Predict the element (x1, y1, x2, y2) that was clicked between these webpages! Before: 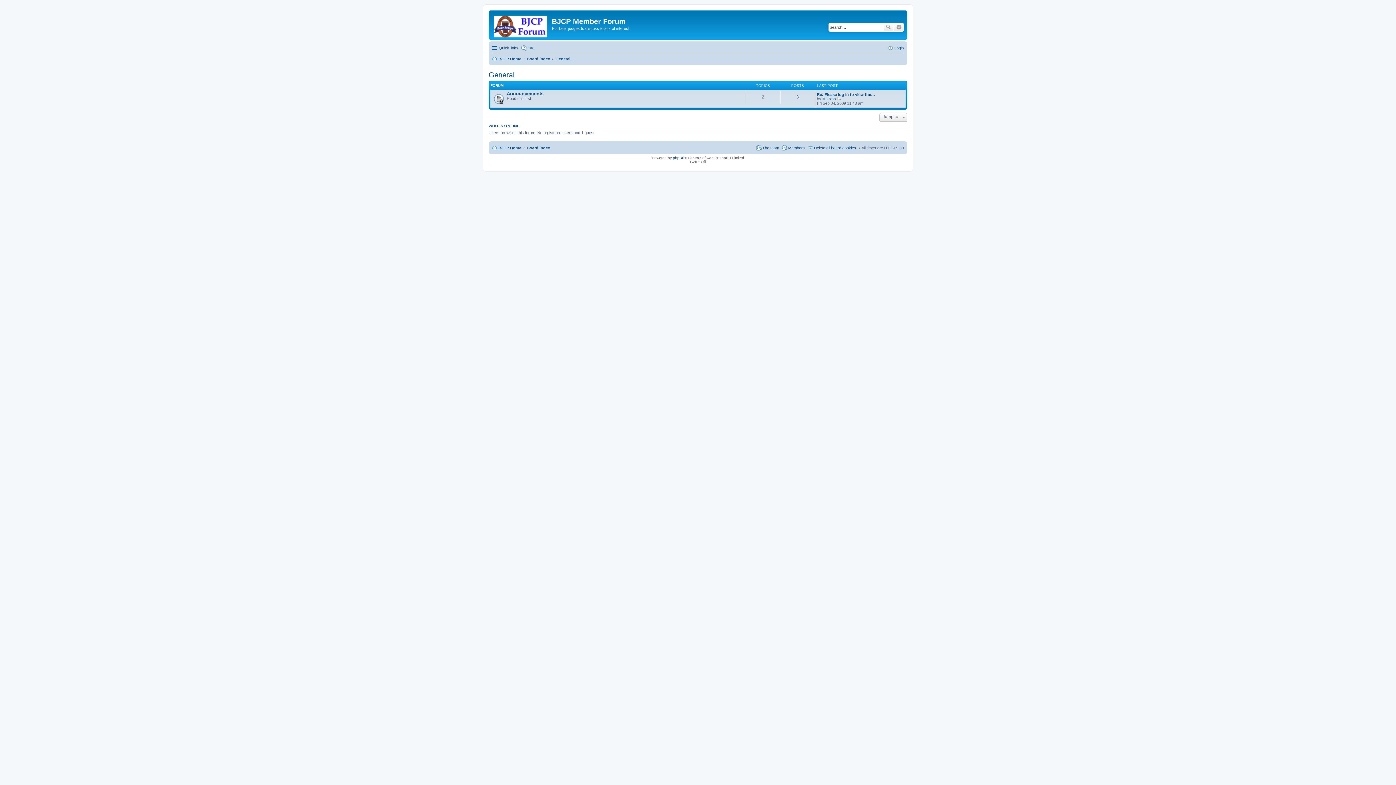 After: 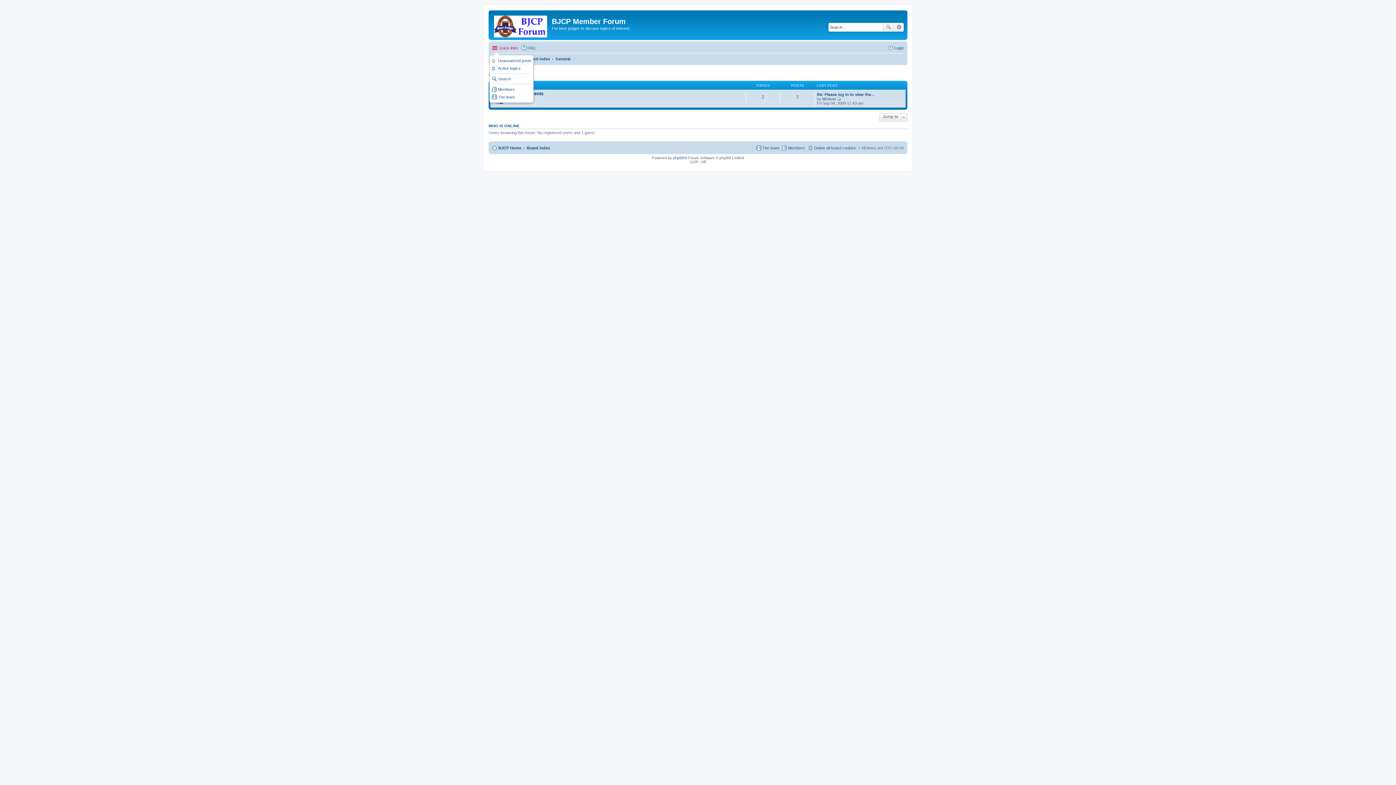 Action: label: Quick links bbox: (492, 43, 518, 52)